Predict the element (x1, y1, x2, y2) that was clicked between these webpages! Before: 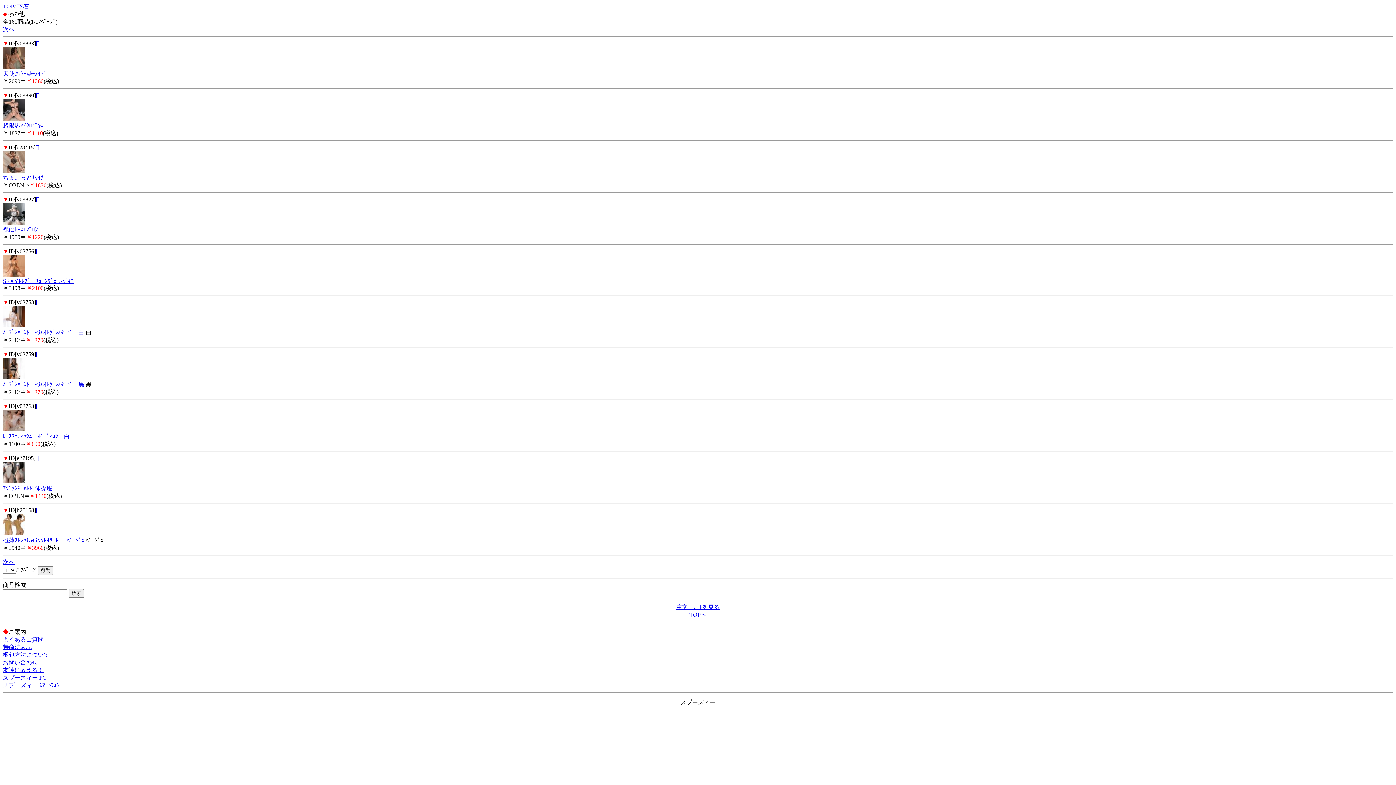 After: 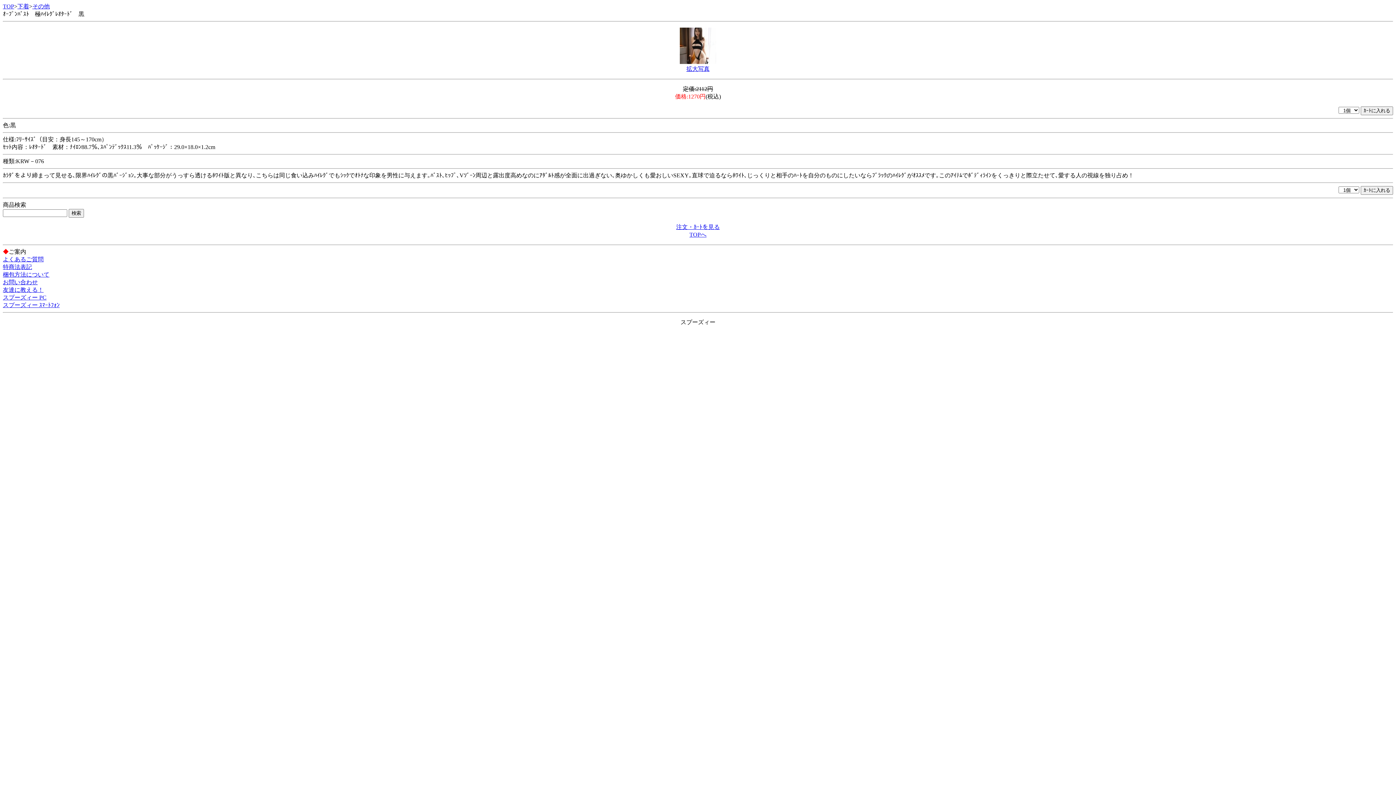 Action: bbox: (2, 381, 84, 387) label: ｵｰﾌﾟﾝﾊﾞｽﾄ　極ﾊｲﾚｸﾞﾚｵﾀｰﾄﾞ　黒